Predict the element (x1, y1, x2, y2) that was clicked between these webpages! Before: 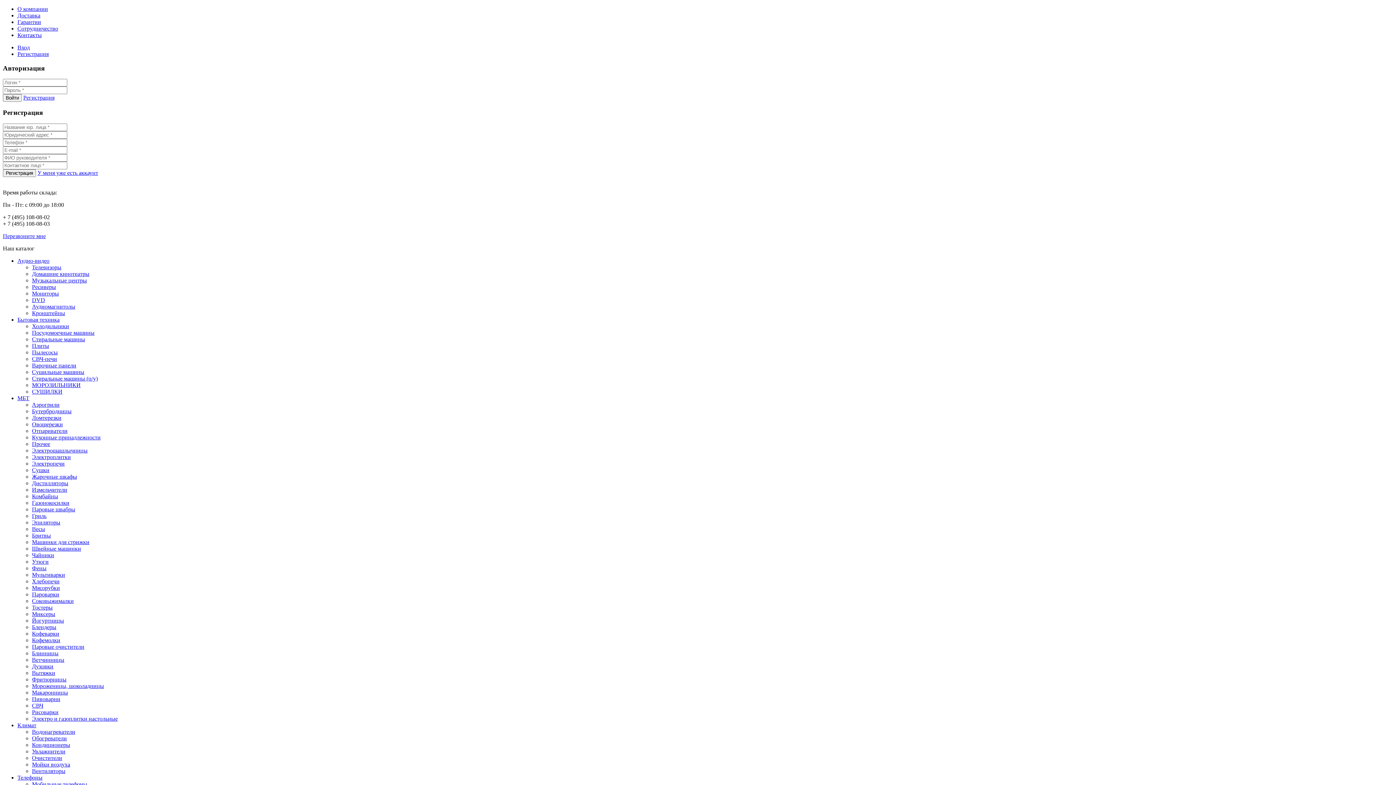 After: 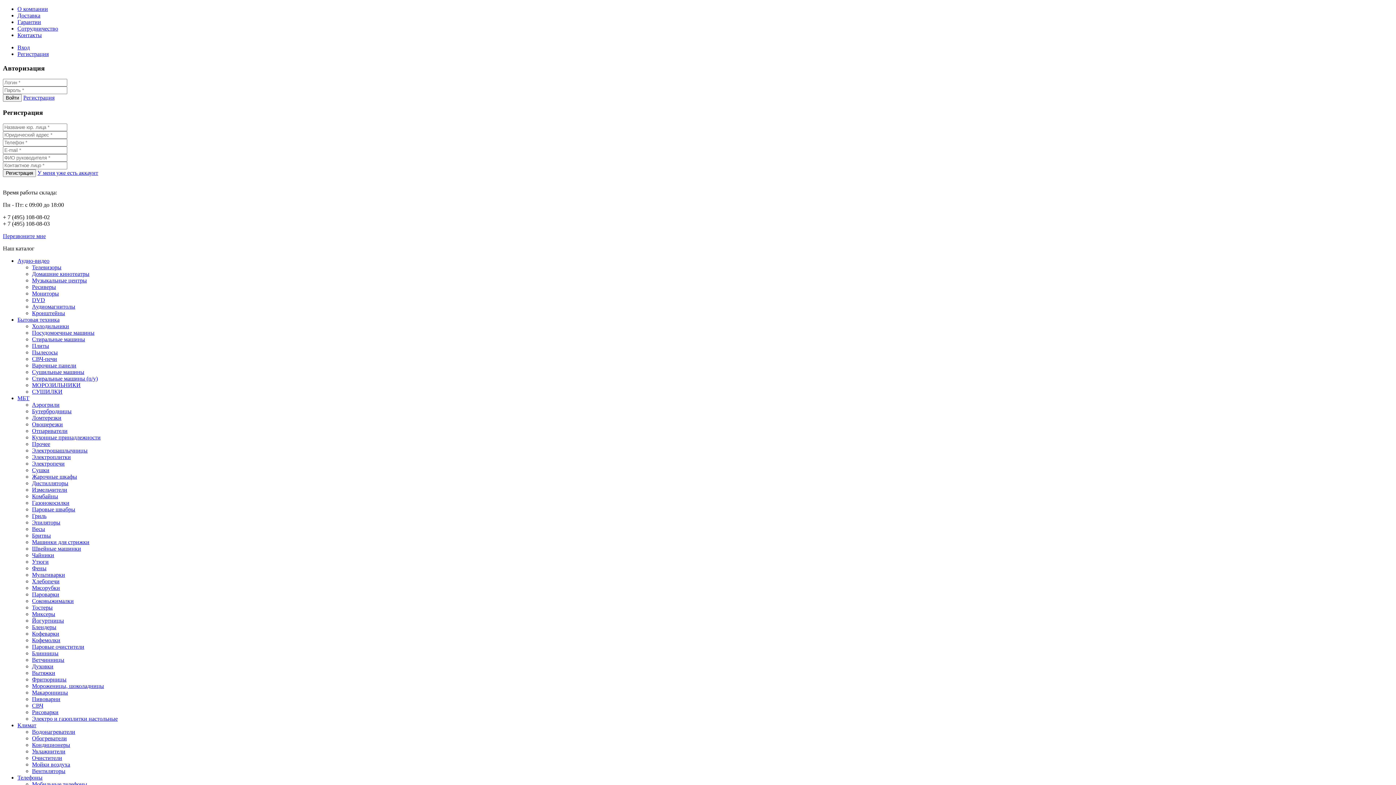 Action: bbox: (32, 552, 54, 558) label: Чайники